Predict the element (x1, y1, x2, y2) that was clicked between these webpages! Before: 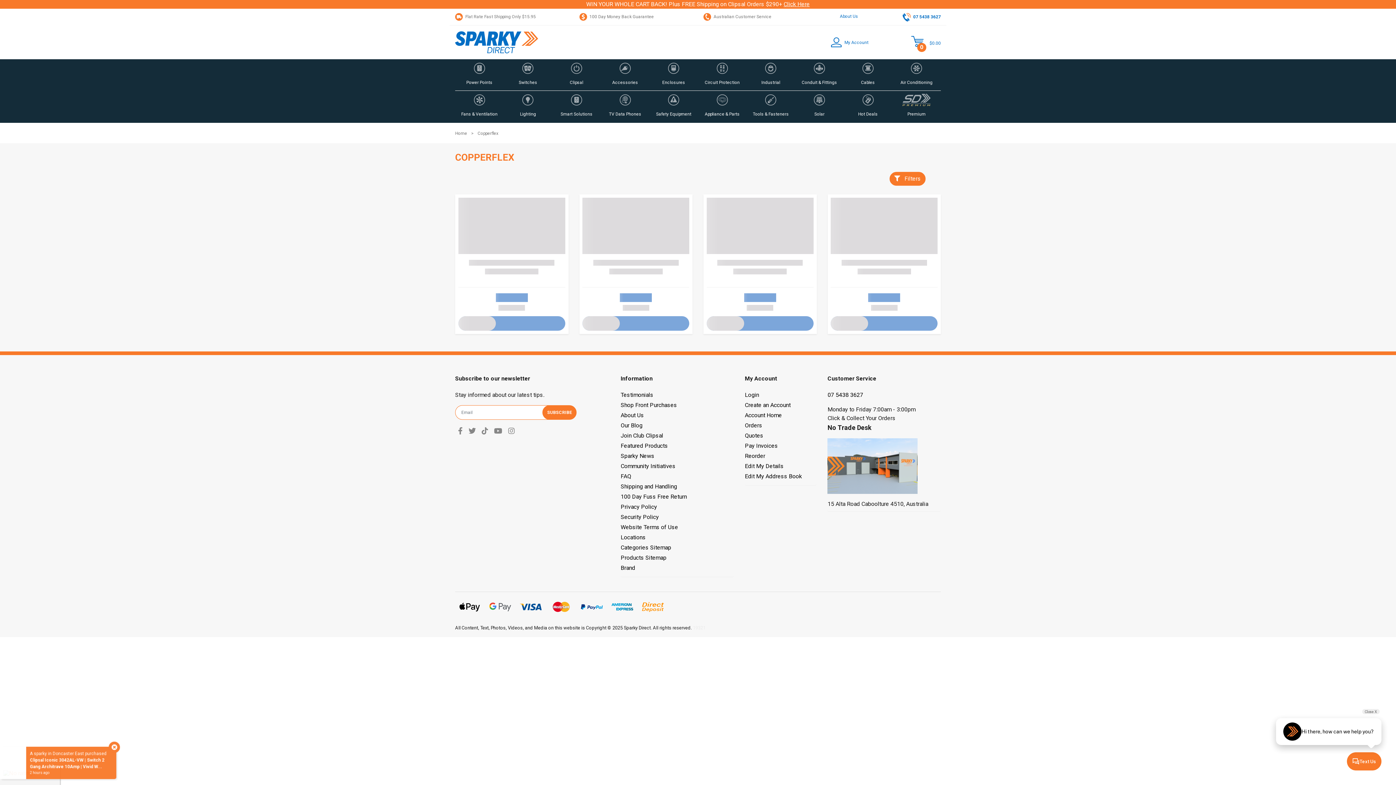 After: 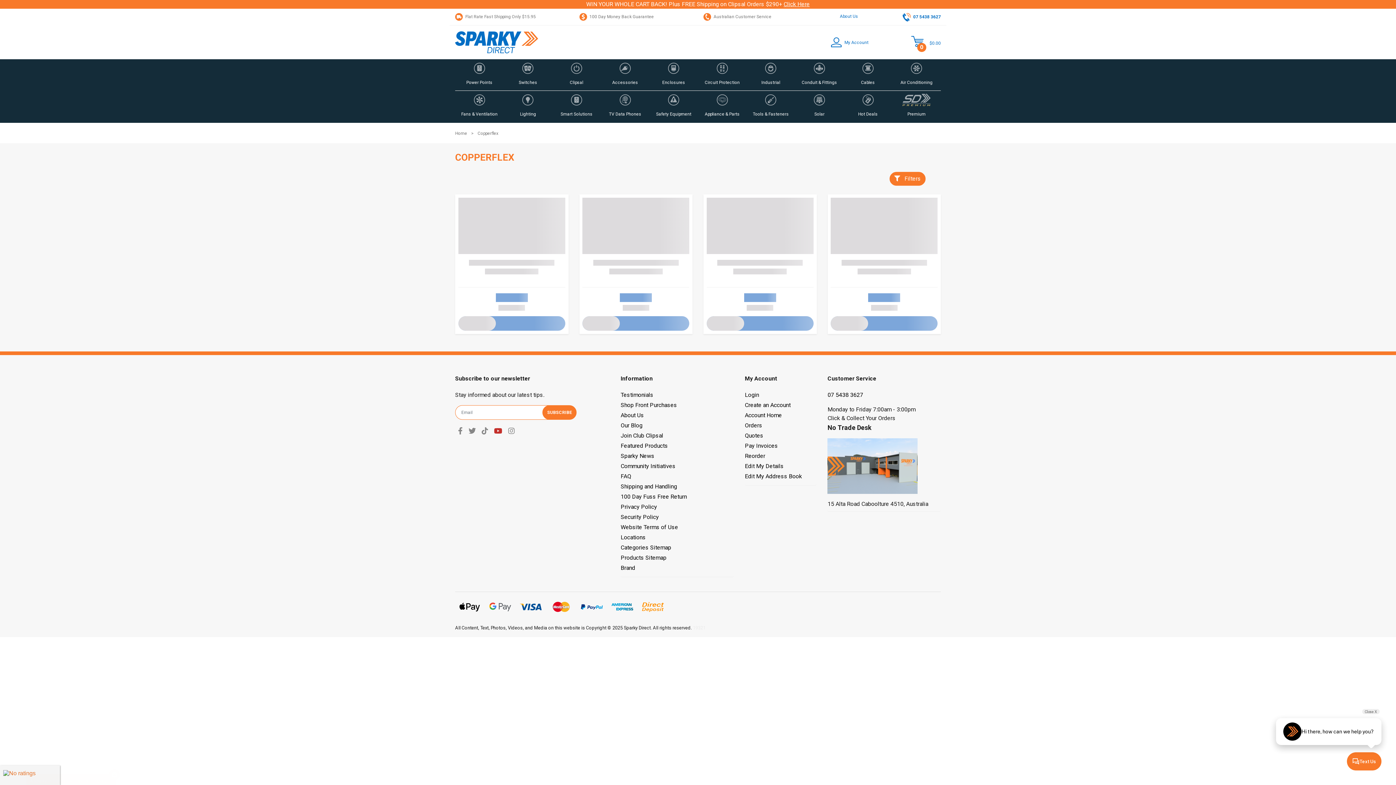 Action: bbox: (494, 426, 502, 435) label: Youtube